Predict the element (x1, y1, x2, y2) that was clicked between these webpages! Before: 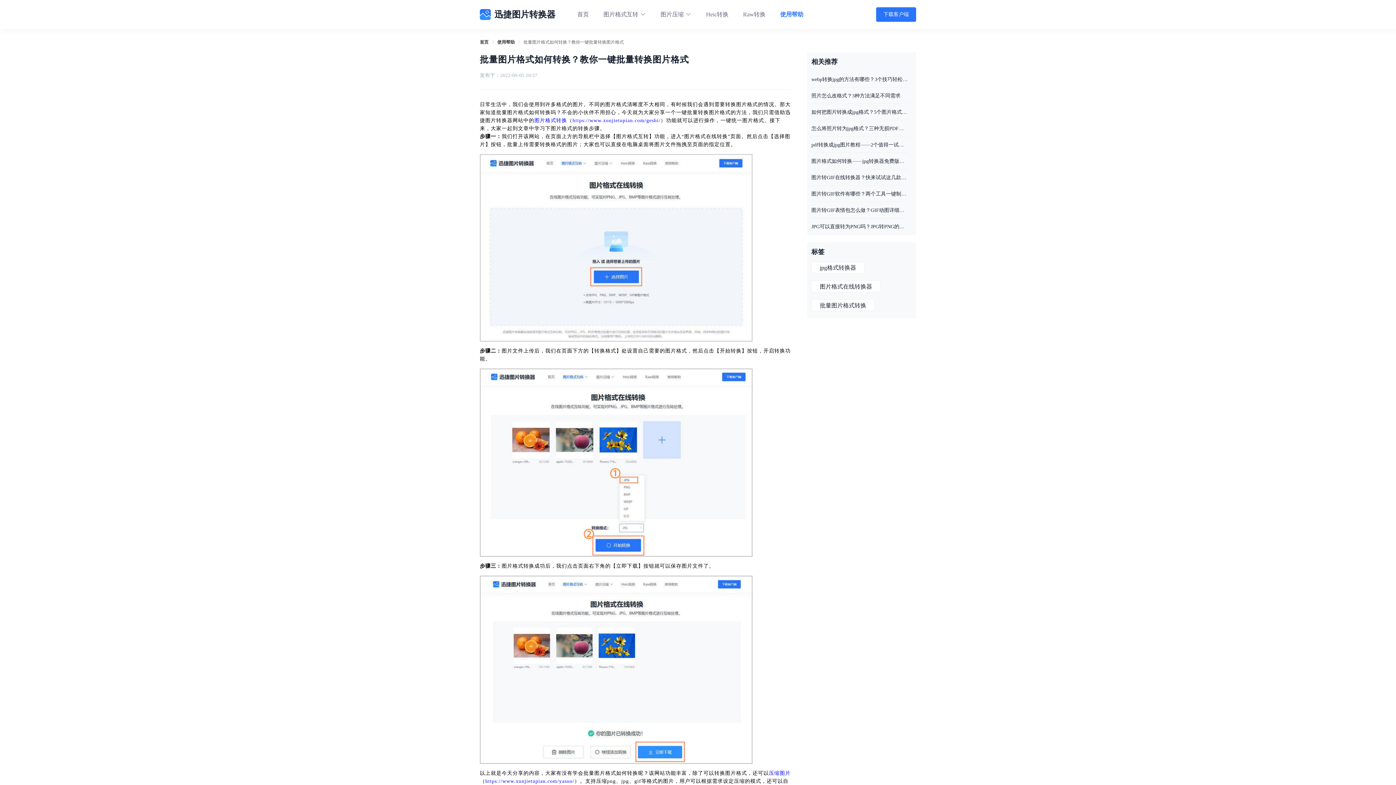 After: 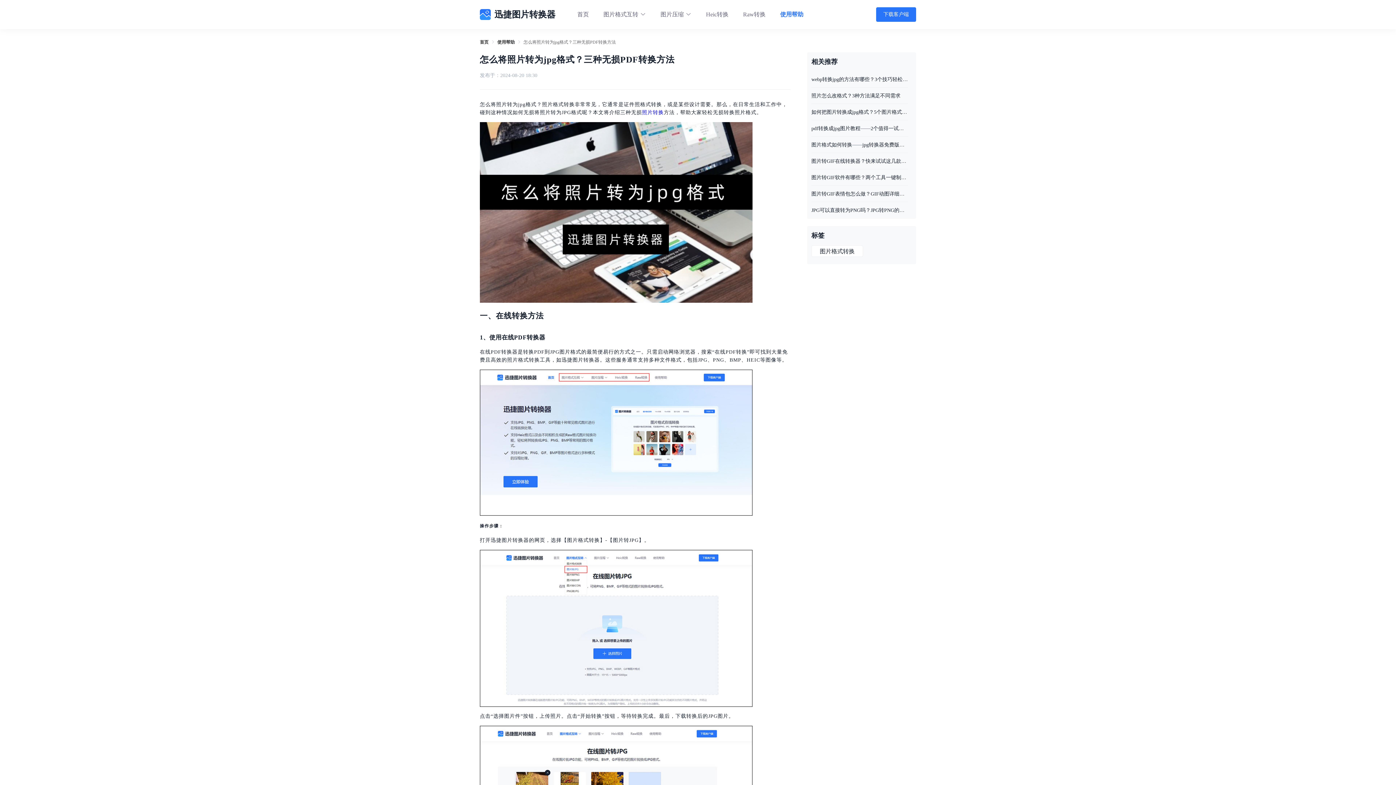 Action: bbox: (811, 120, 908, 136) label: 怎么将照片转为jpg格式？三种无损PDF转换方法